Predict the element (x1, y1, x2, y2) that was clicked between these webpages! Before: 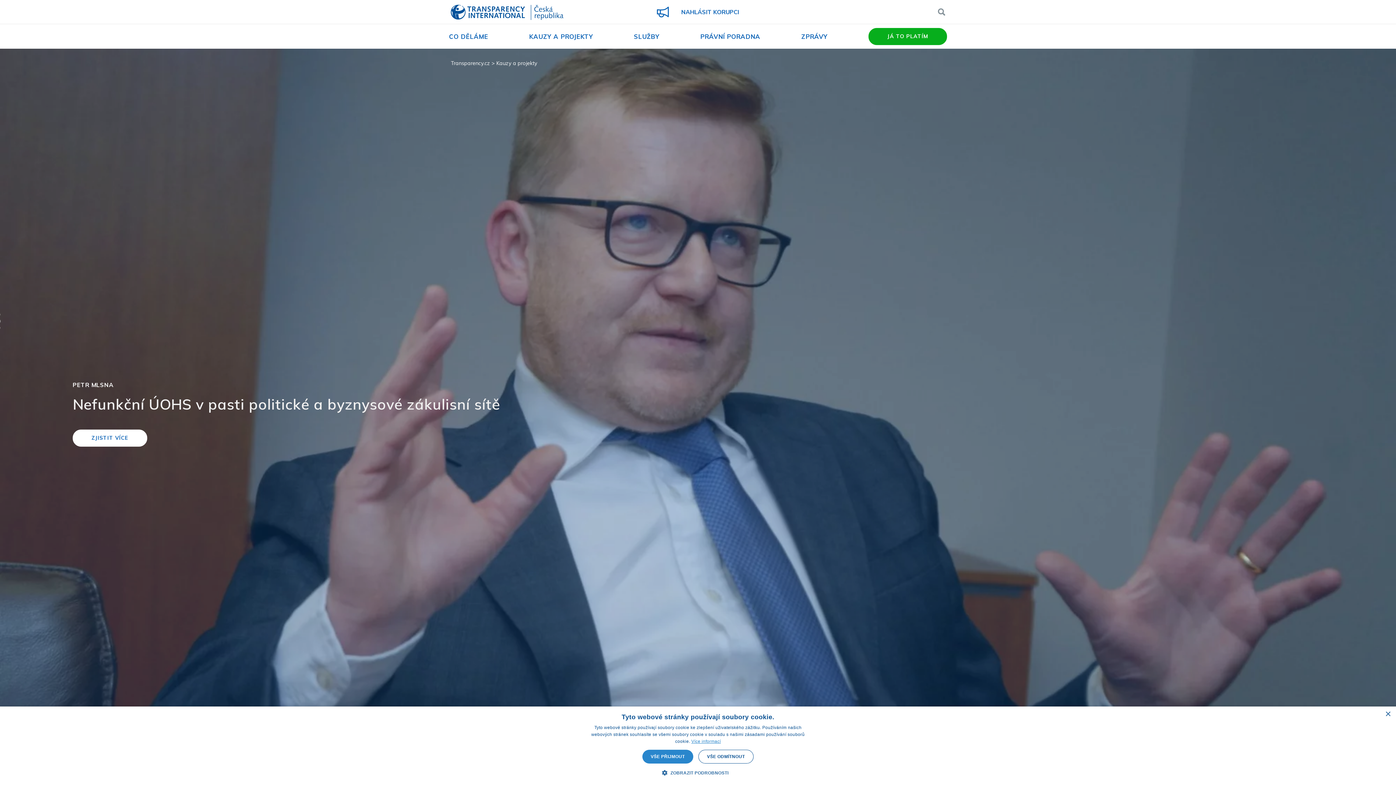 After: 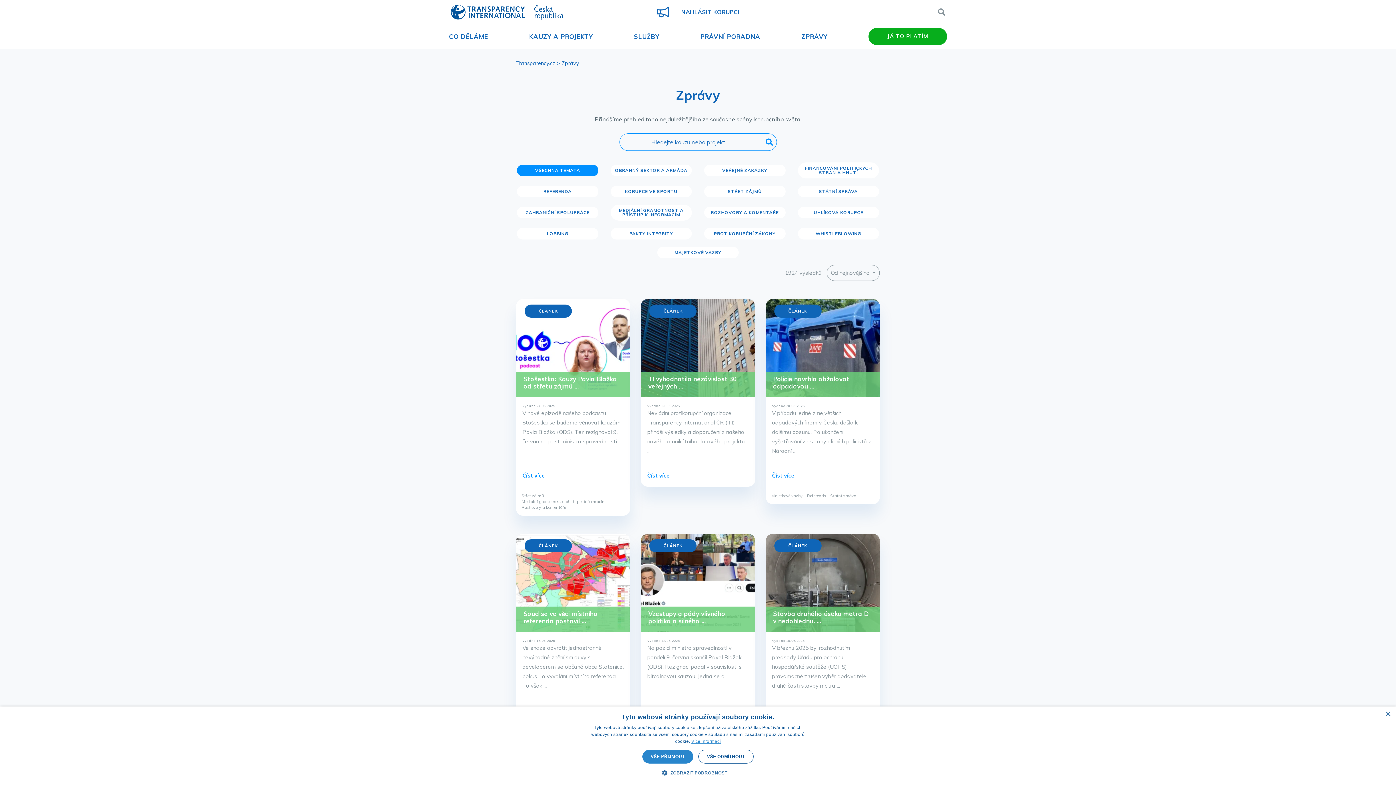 Action: label: ZPRÁVY bbox: (801, 32, 827, 40)